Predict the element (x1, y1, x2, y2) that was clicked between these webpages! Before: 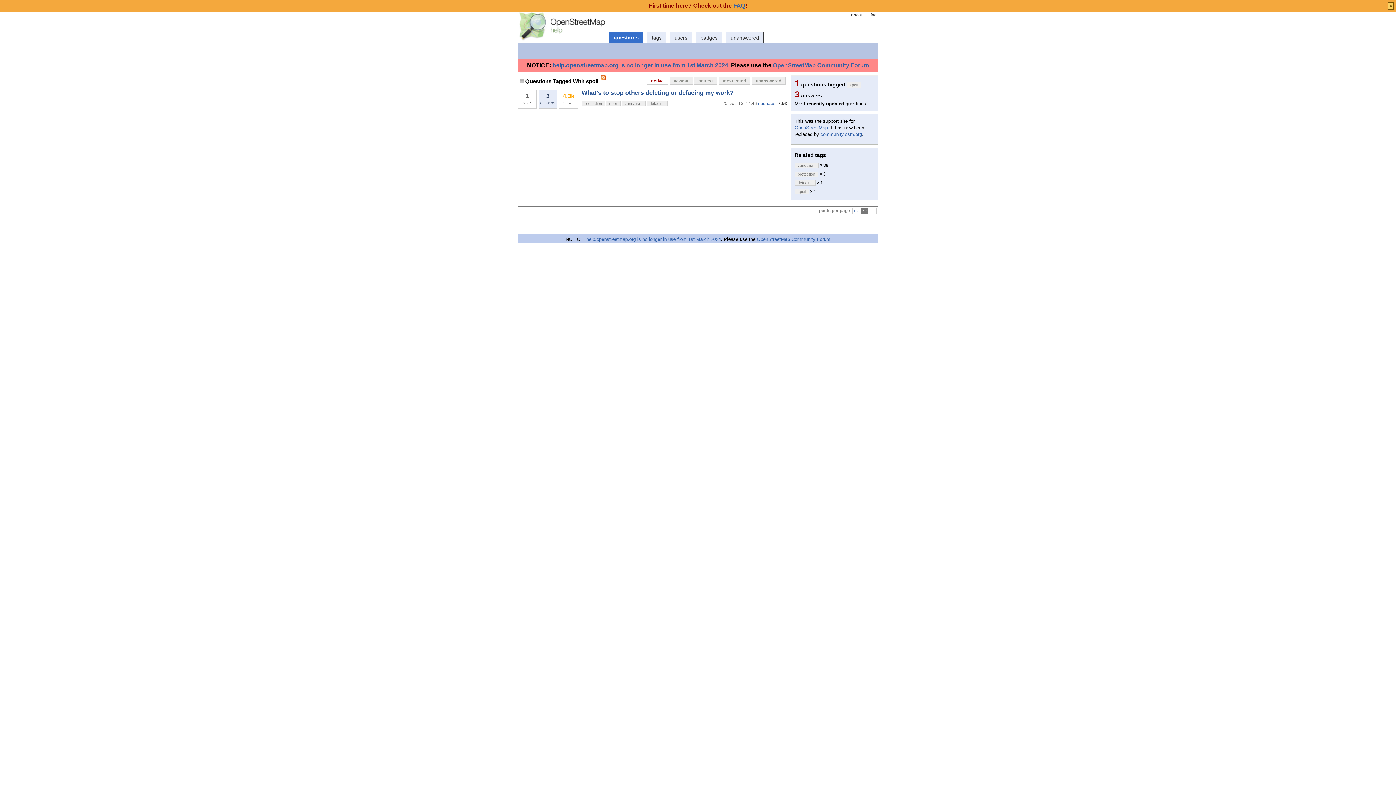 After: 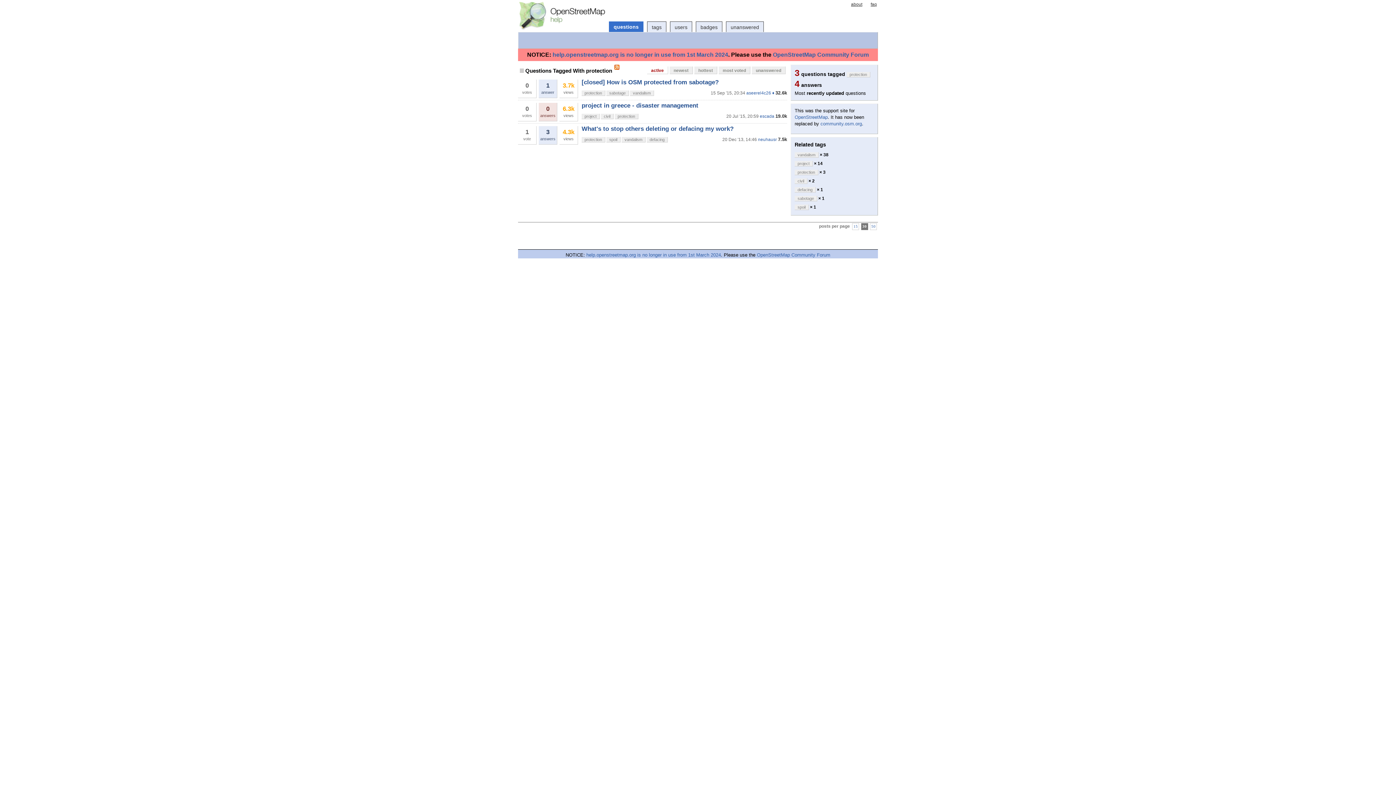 Action: bbox: (581, 101, 605, 106) label: protection